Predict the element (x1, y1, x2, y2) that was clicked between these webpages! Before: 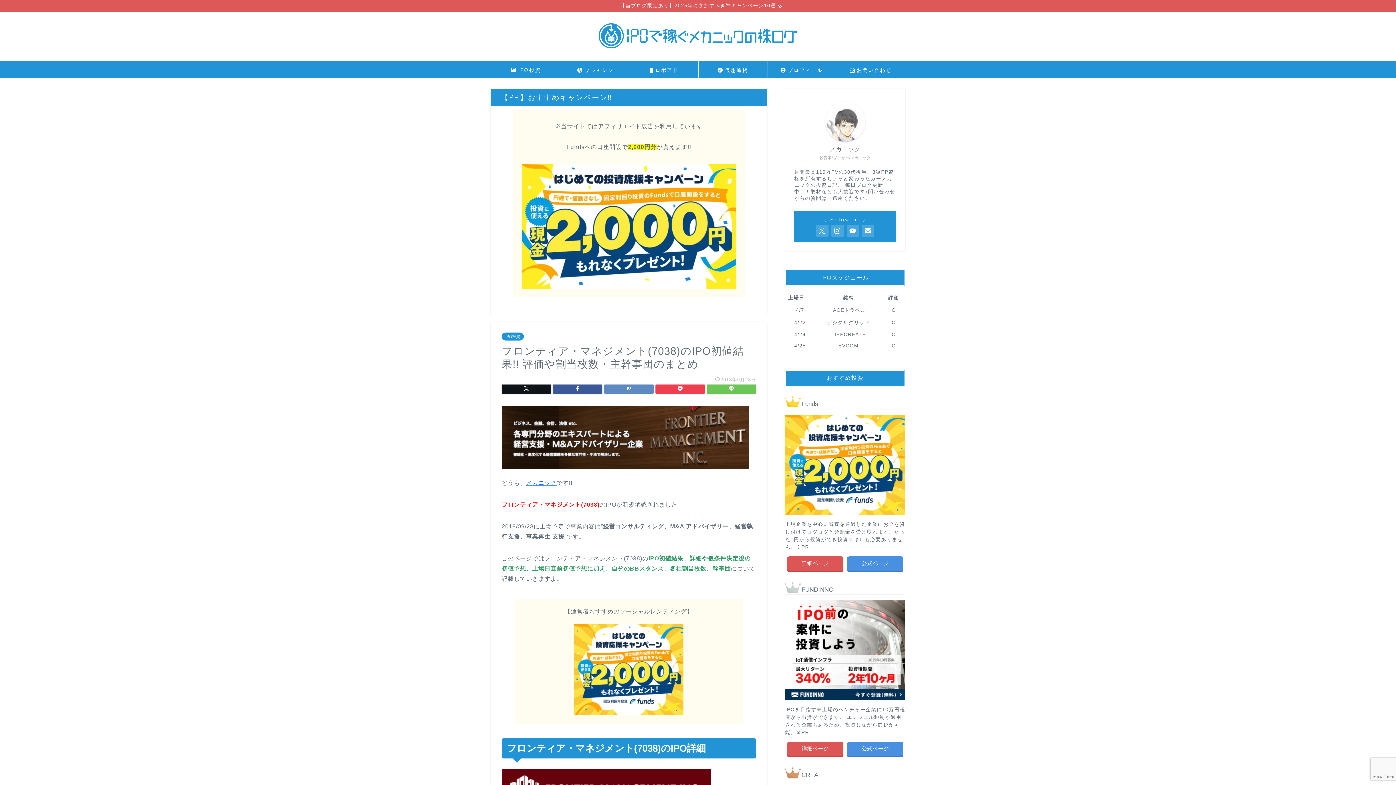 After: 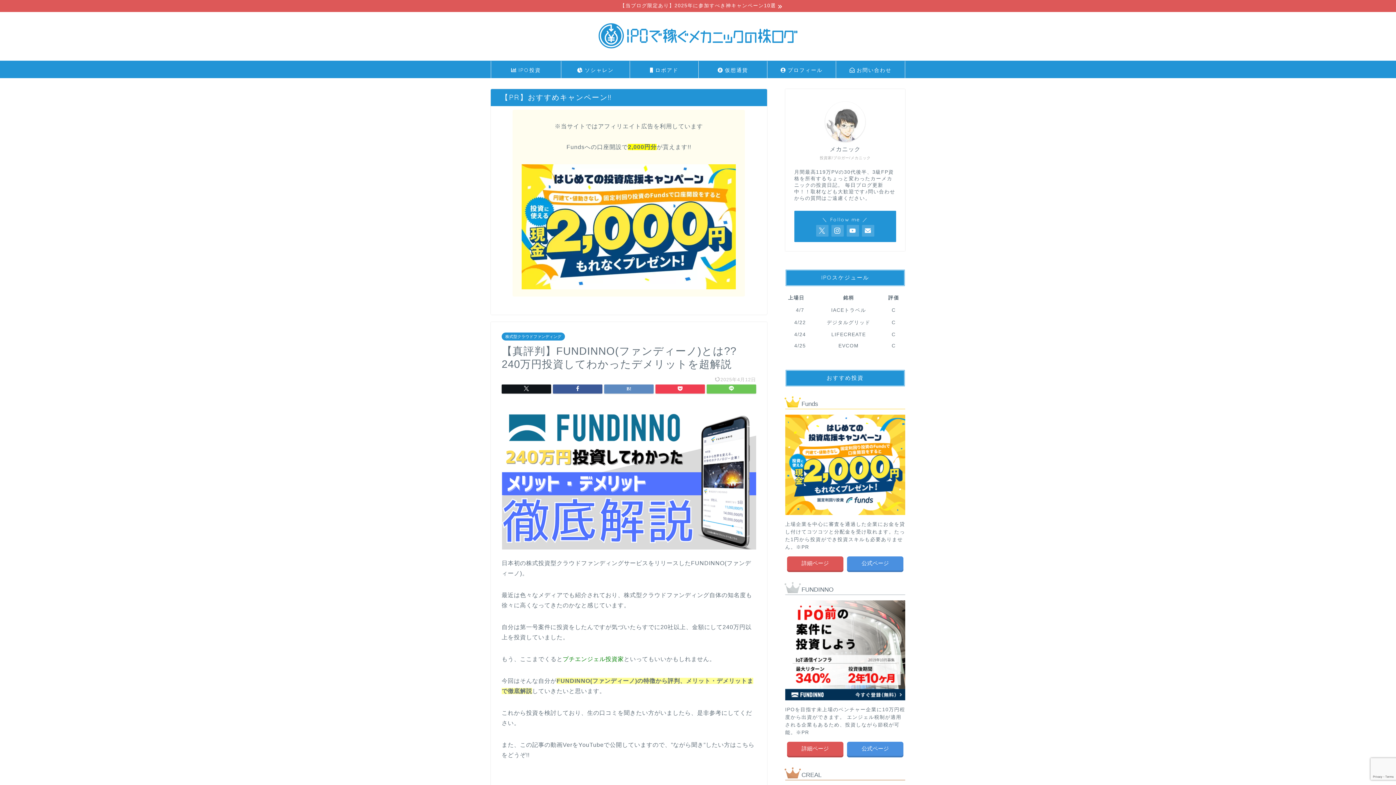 Action: bbox: (787, 742, 843, 756) label: 詳細ページ